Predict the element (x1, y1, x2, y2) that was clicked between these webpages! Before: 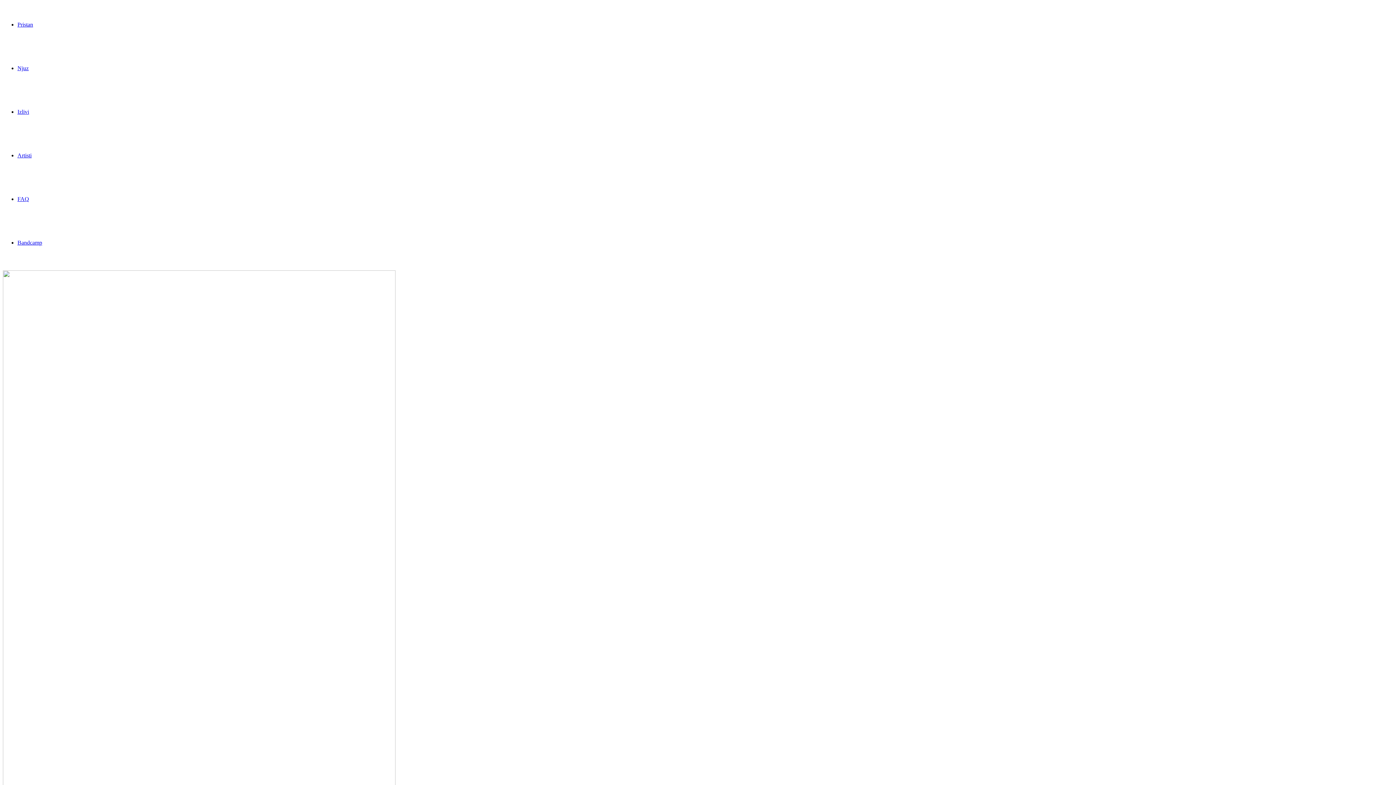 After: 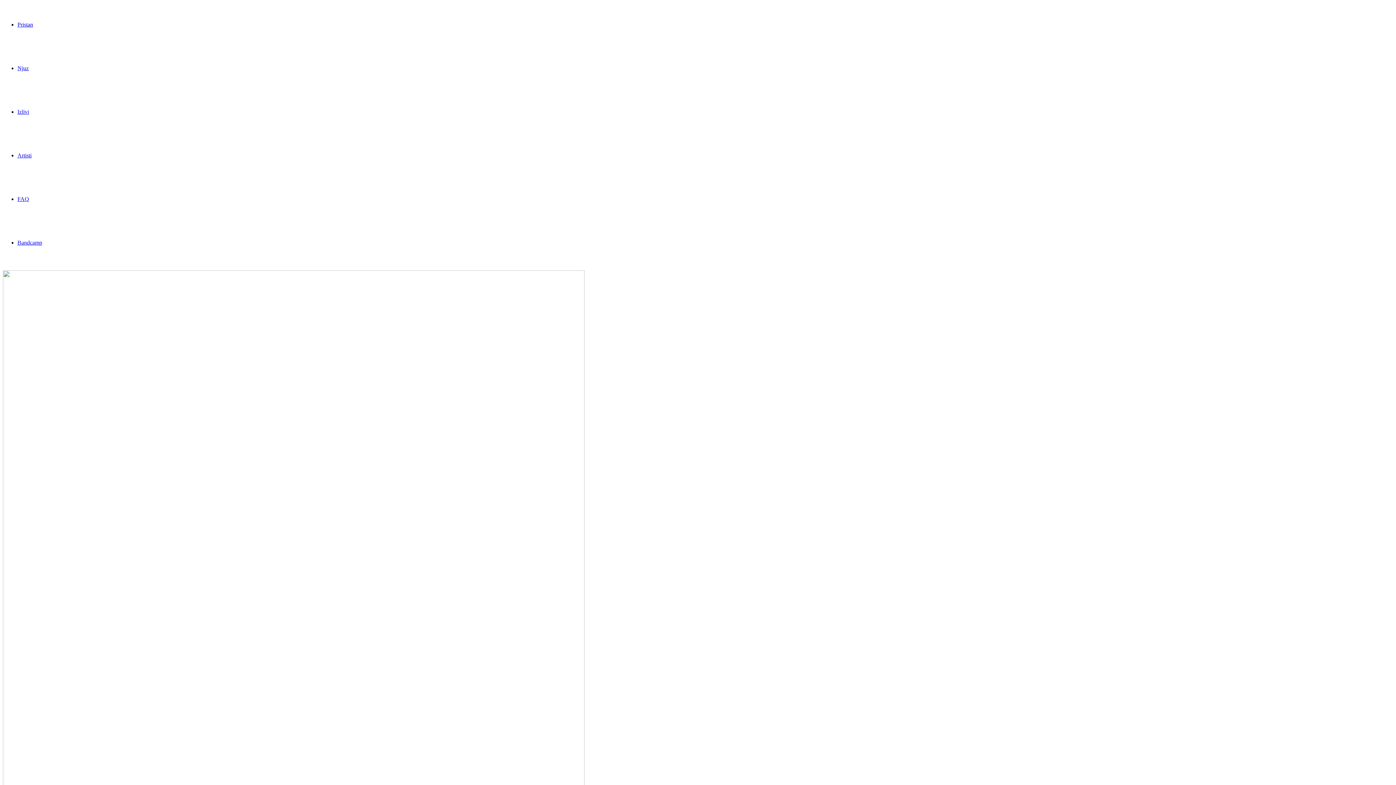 Action: bbox: (17, 21, 33, 27) label: Pristan